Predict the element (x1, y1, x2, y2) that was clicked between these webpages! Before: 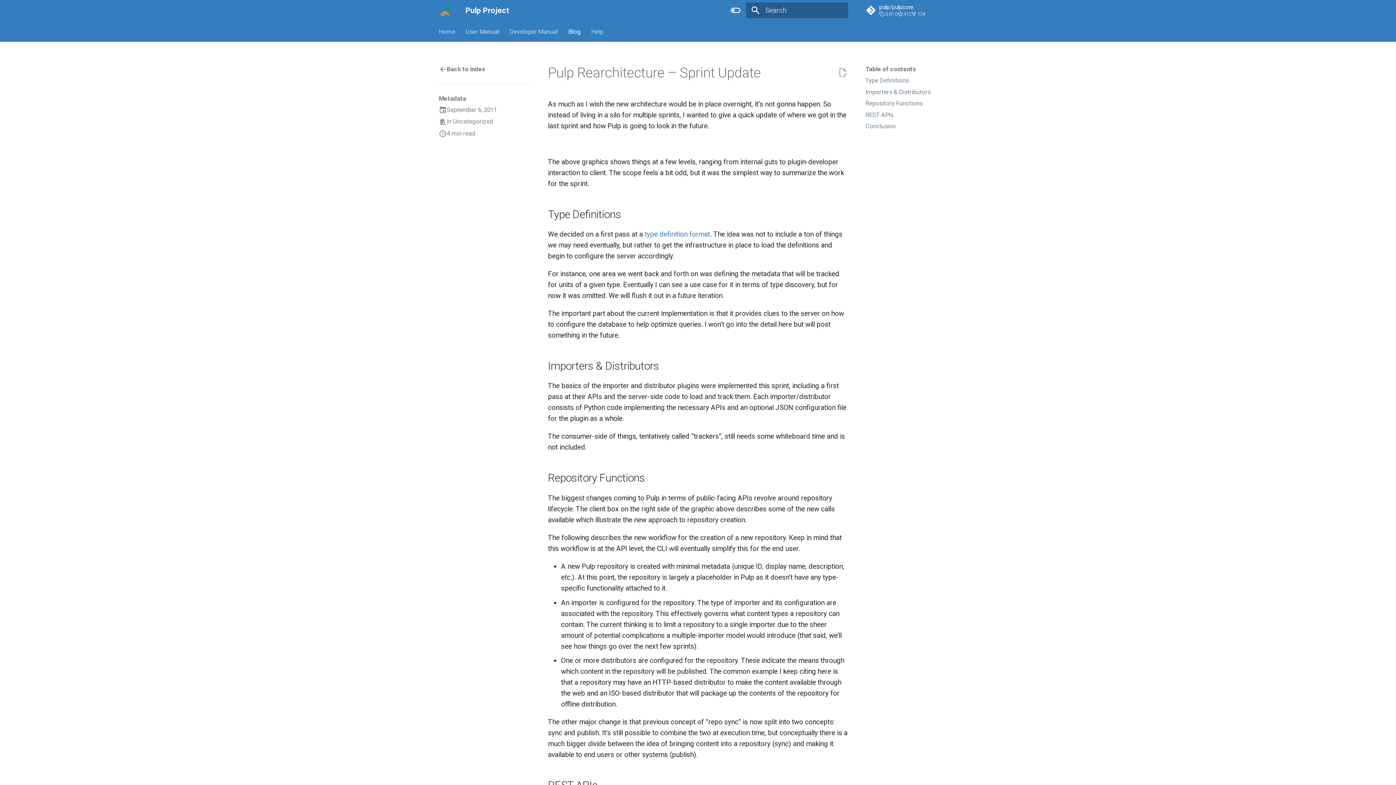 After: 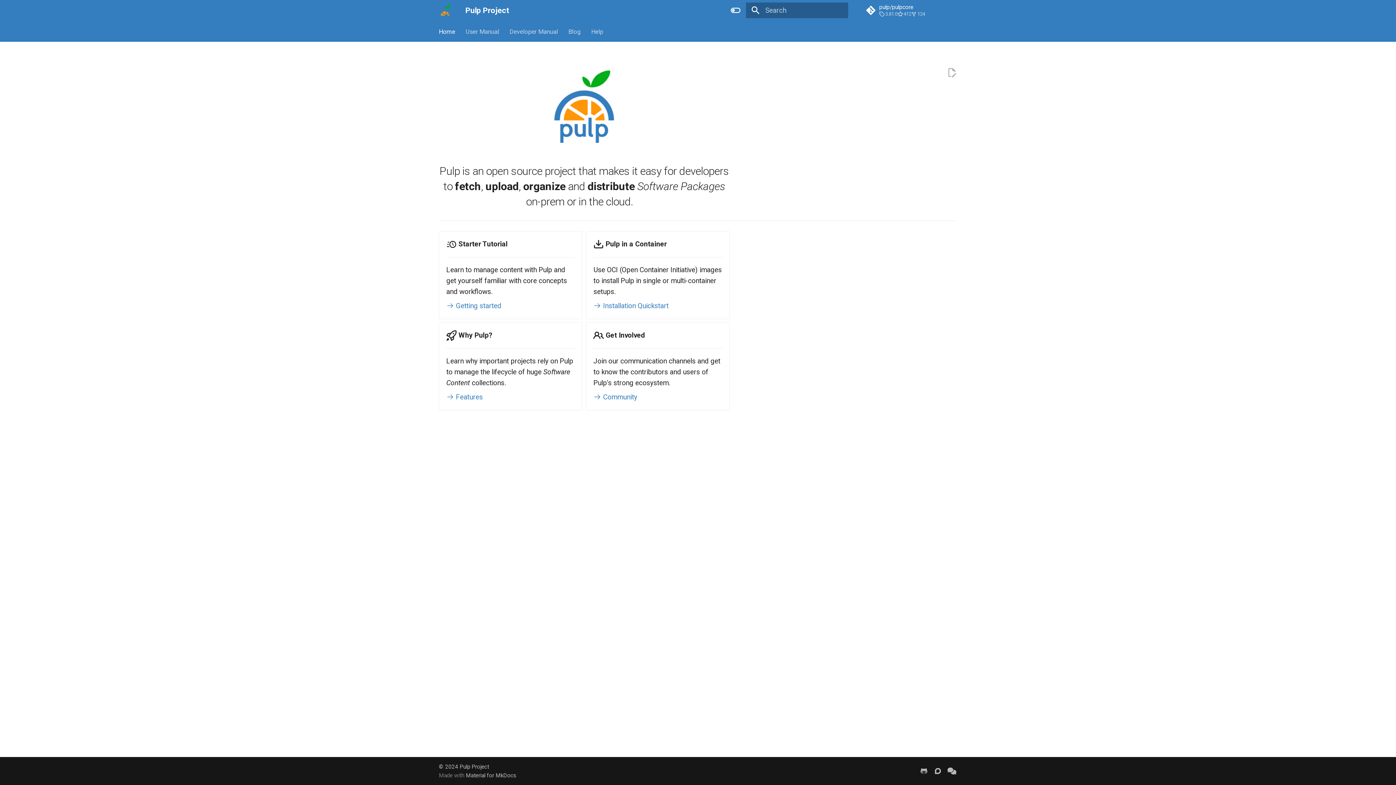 Action: label: Home bbox: (438, 27, 455, 35)